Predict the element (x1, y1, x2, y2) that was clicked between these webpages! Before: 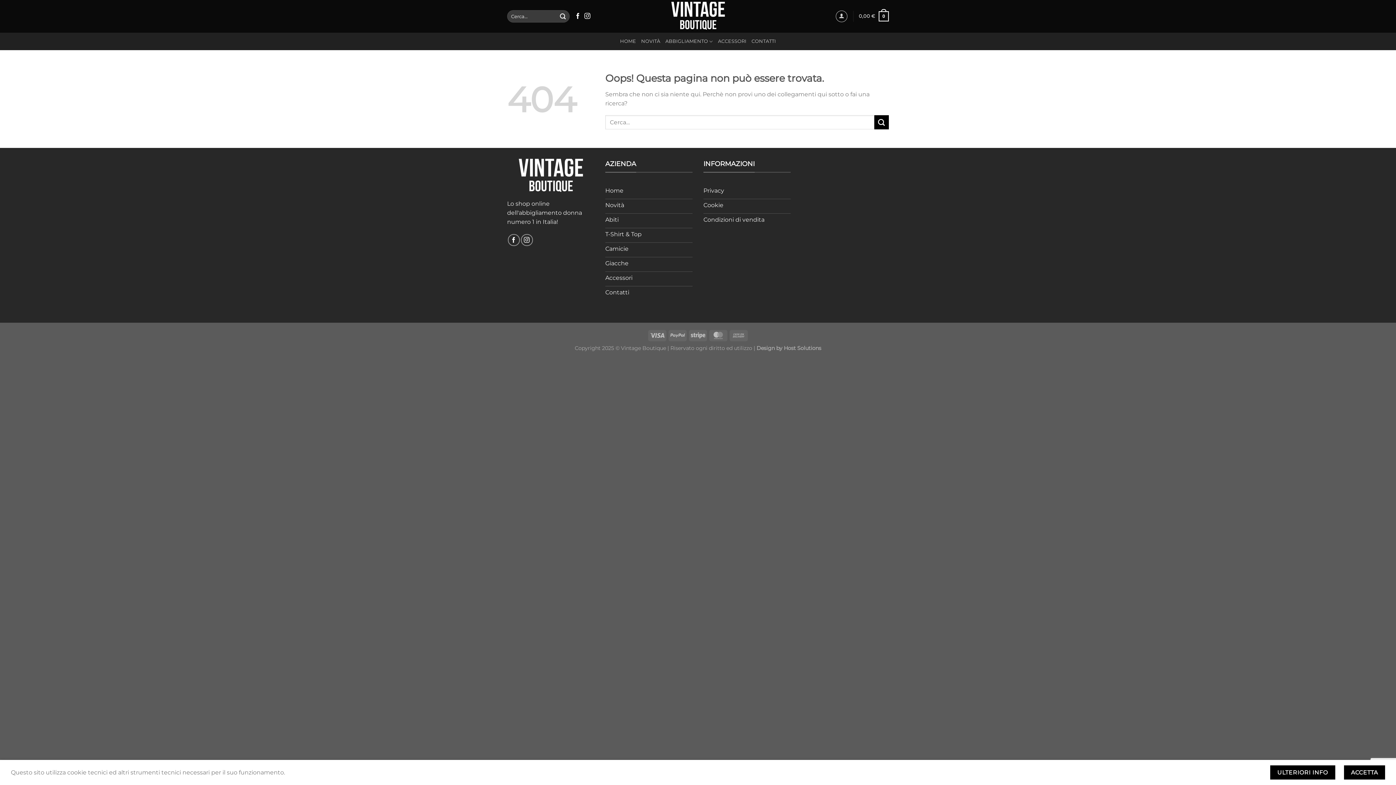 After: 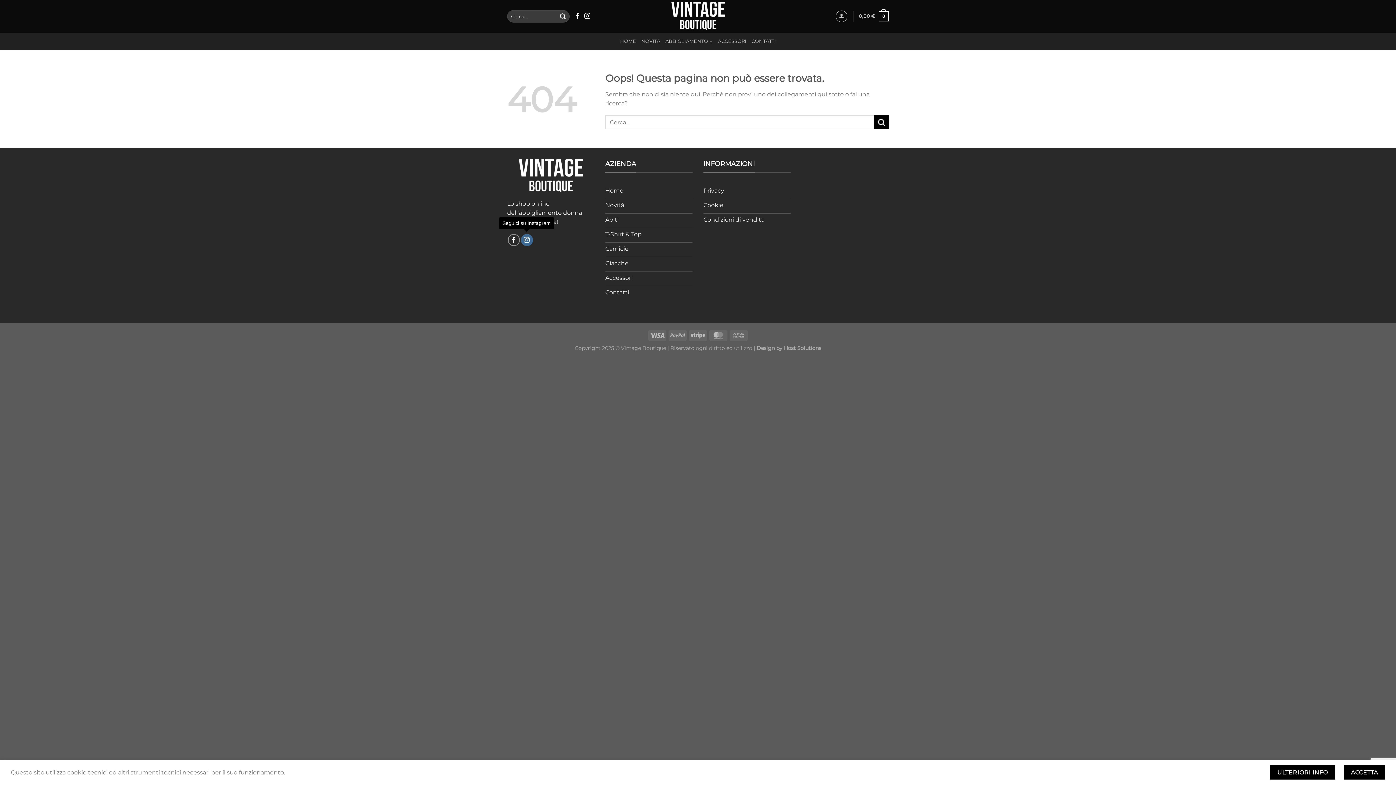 Action: bbox: (520, 234, 532, 246) label: Seguici su Instagram